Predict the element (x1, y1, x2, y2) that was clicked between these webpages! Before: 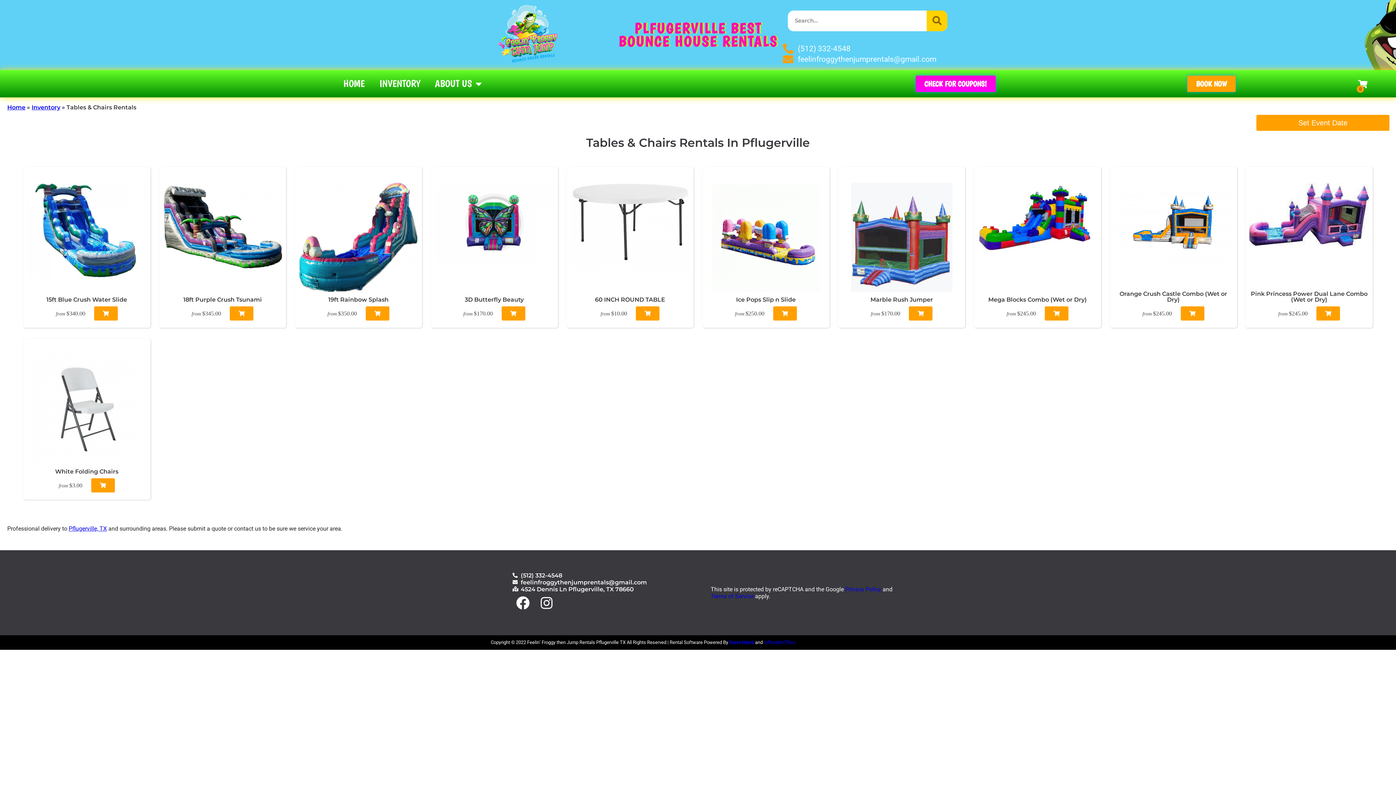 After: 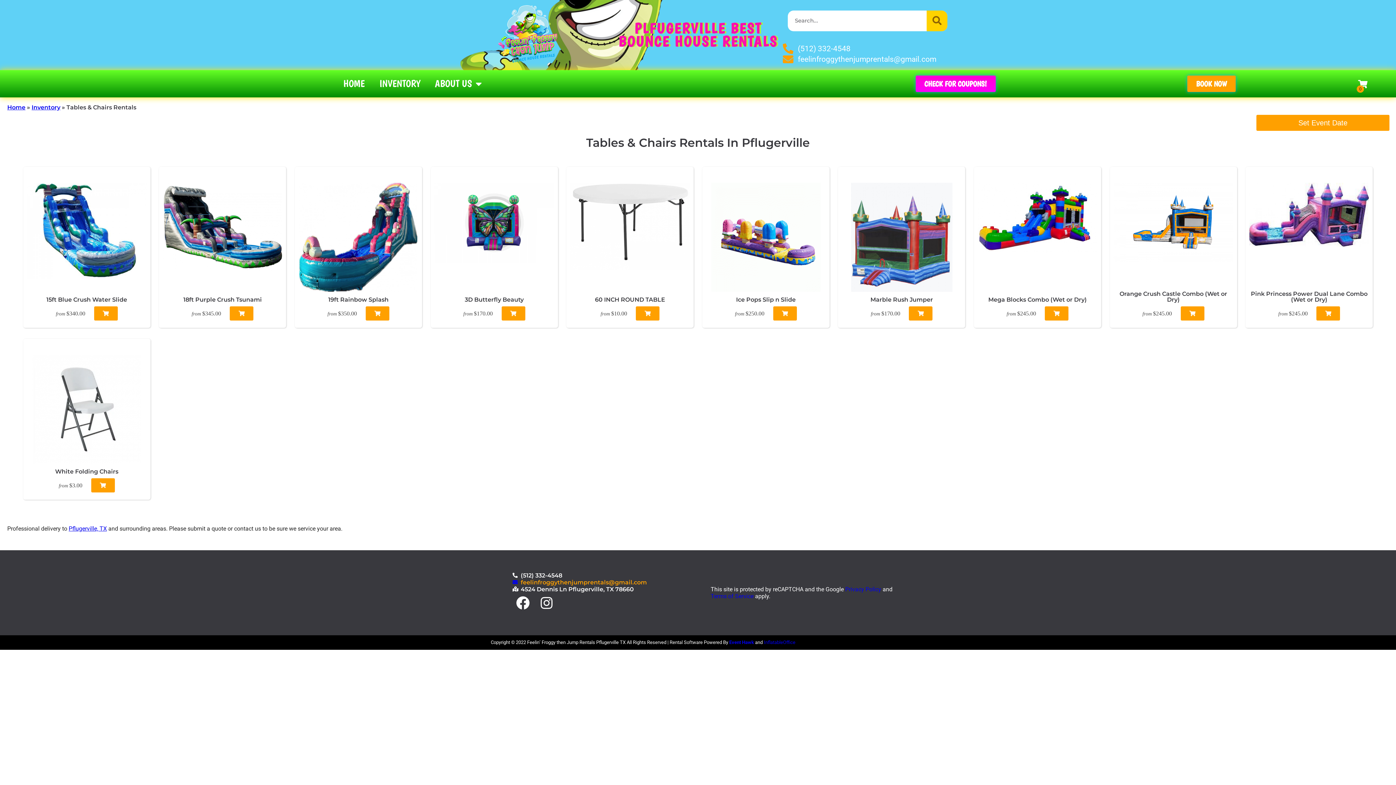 Action: label: feelinfroggythenjumprentals@gmail.com bbox: (512, 579, 647, 586)